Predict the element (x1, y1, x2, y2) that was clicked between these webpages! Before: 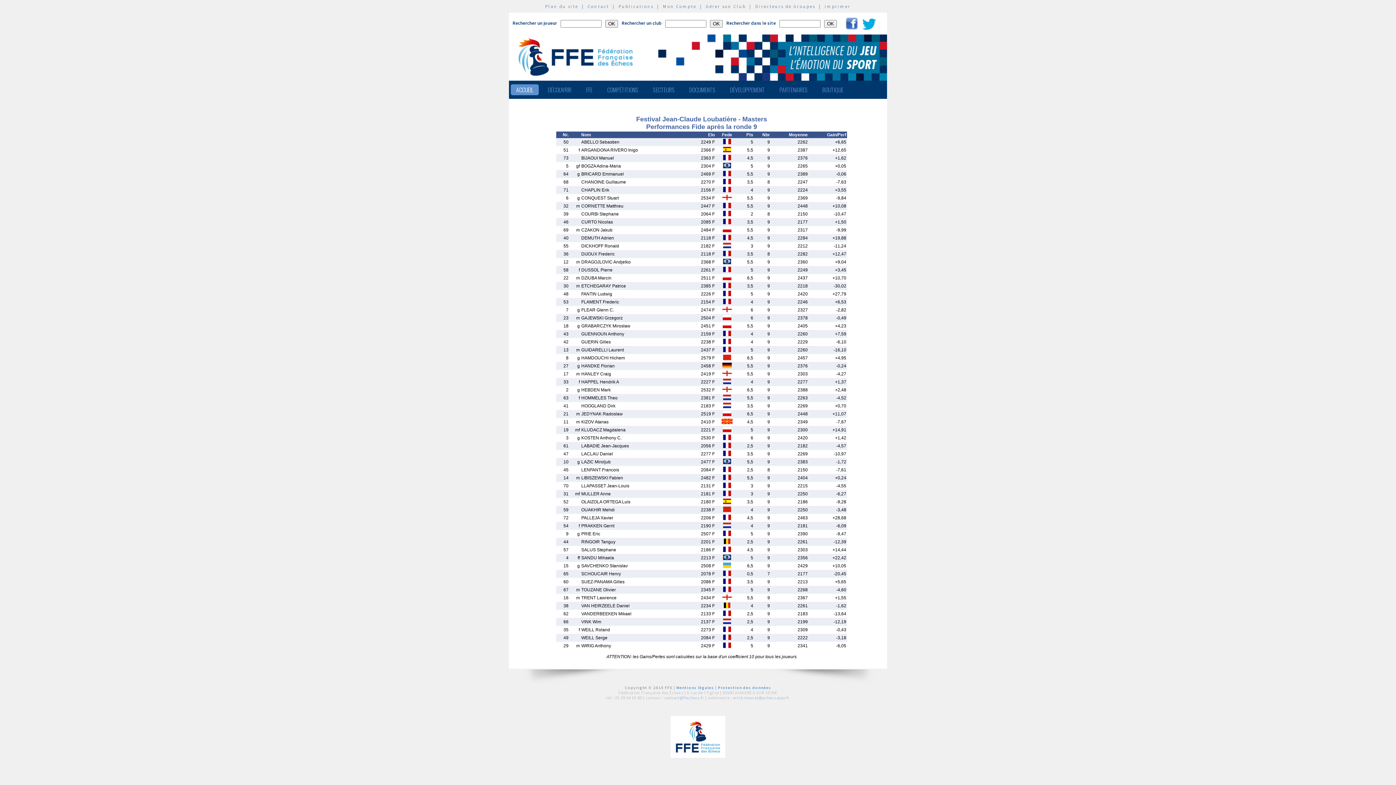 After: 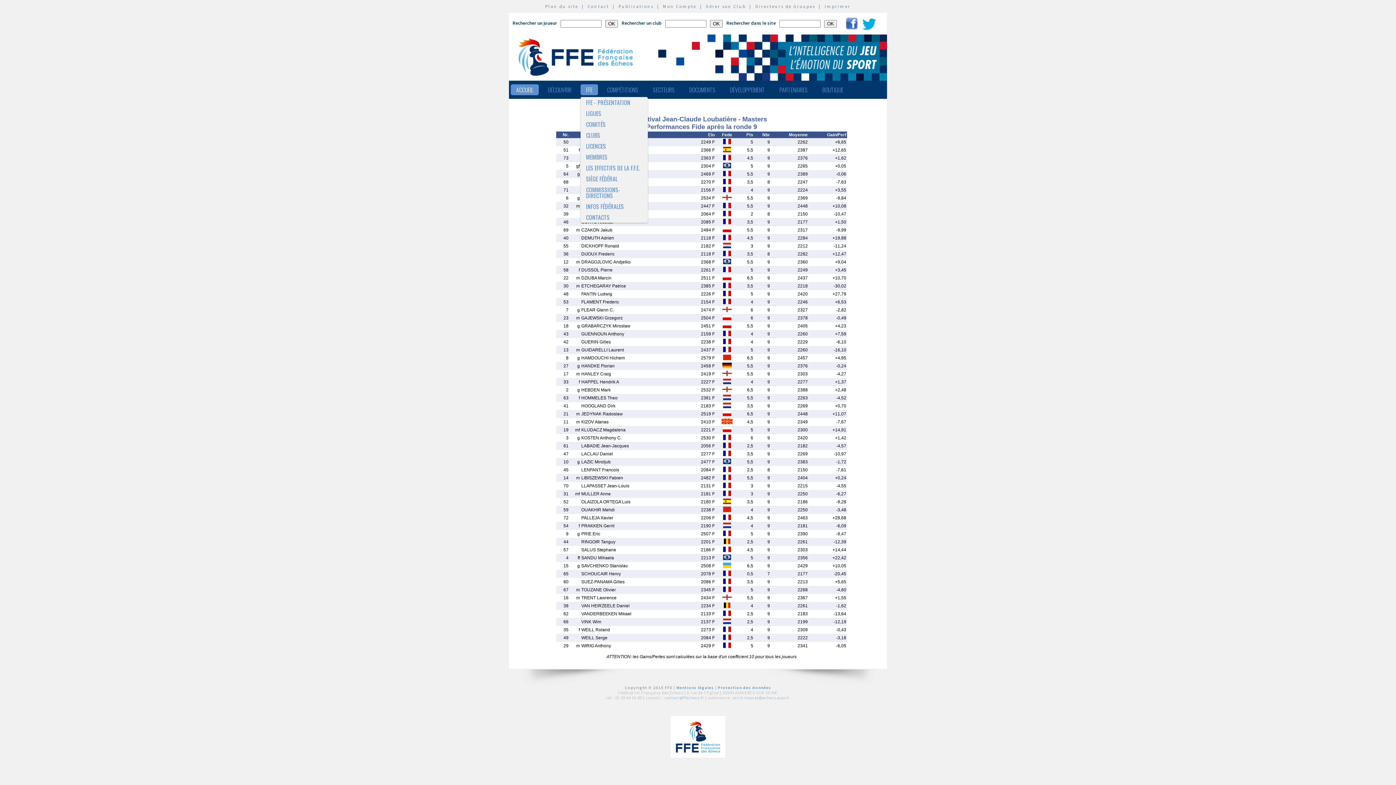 Action: bbox: (580, 84, 598, 95) label: FFE